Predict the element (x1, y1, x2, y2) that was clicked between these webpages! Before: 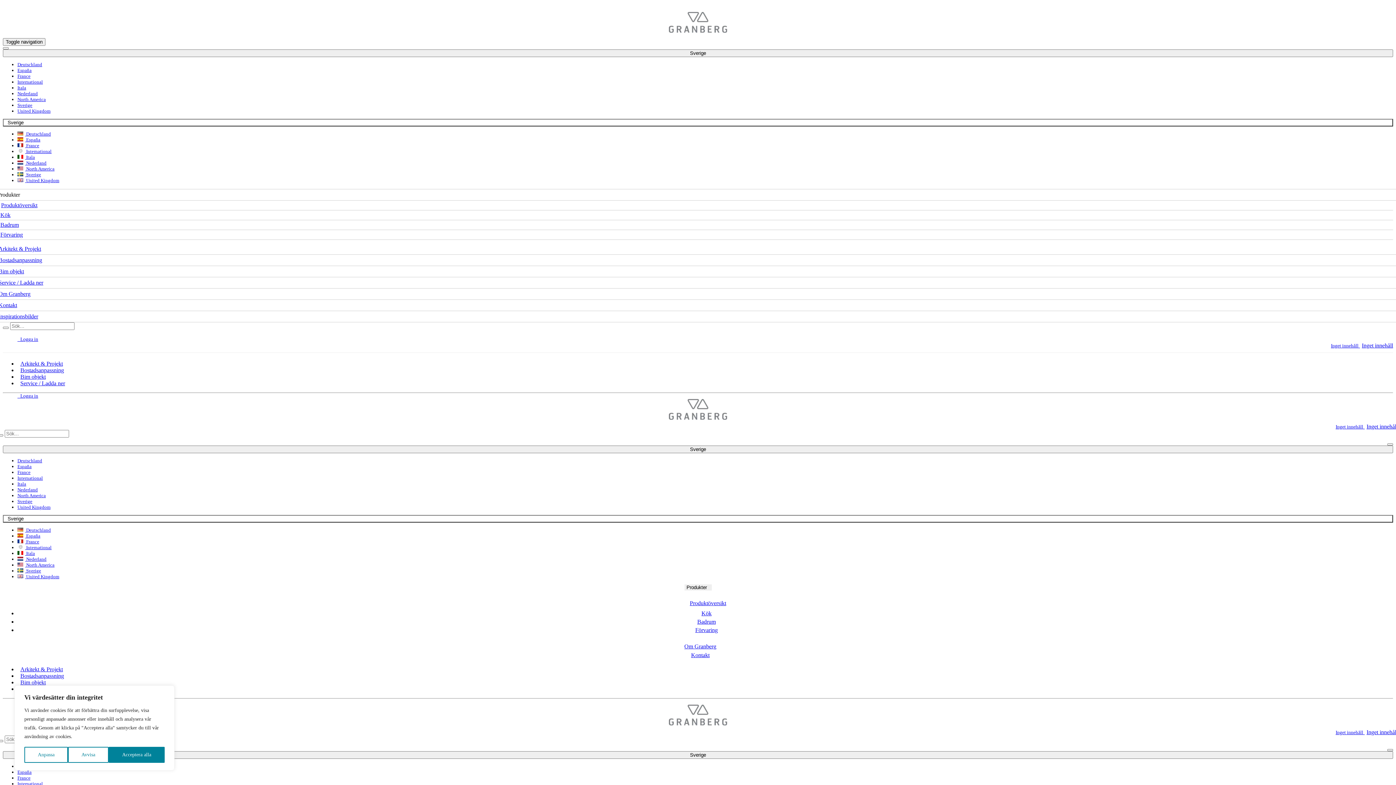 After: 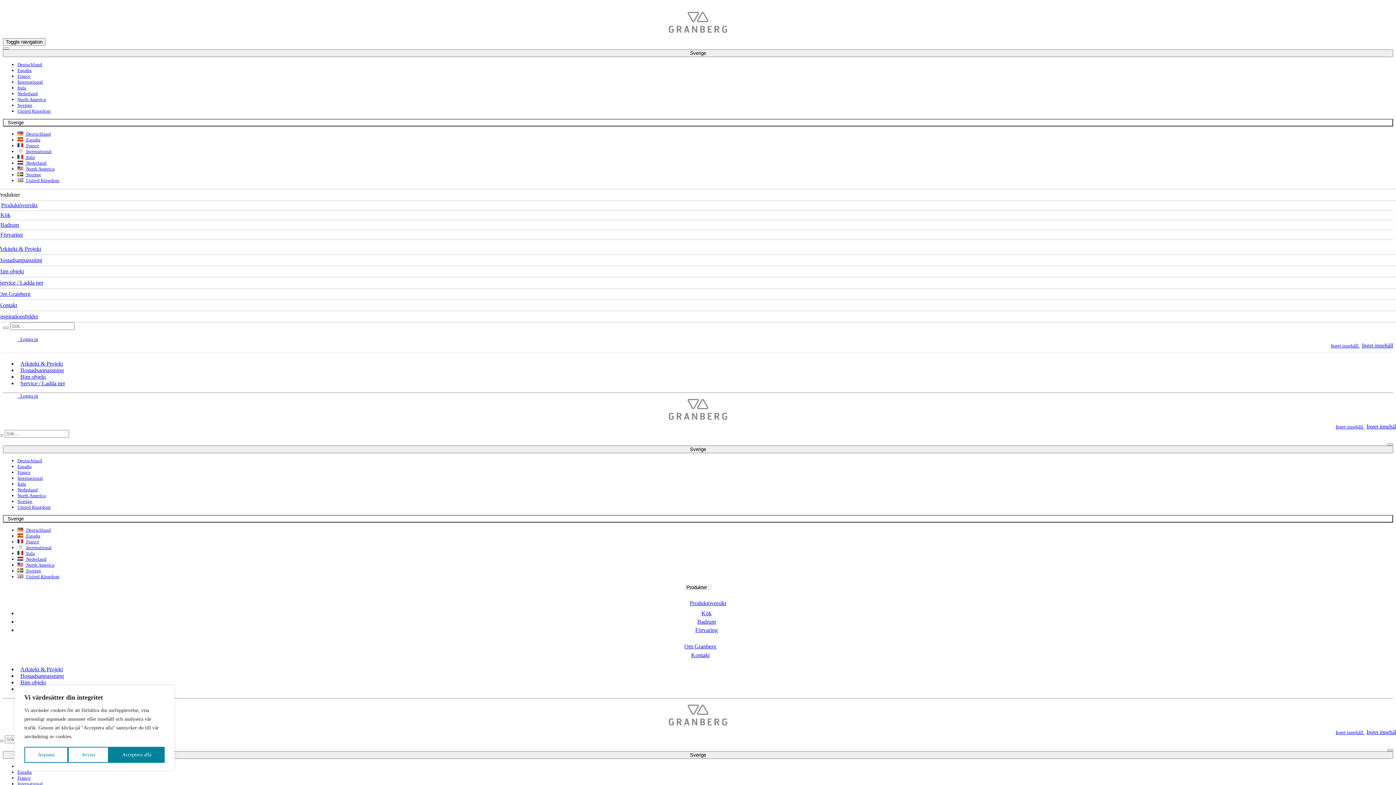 Action: bbox: (669, 720, 727, 726)